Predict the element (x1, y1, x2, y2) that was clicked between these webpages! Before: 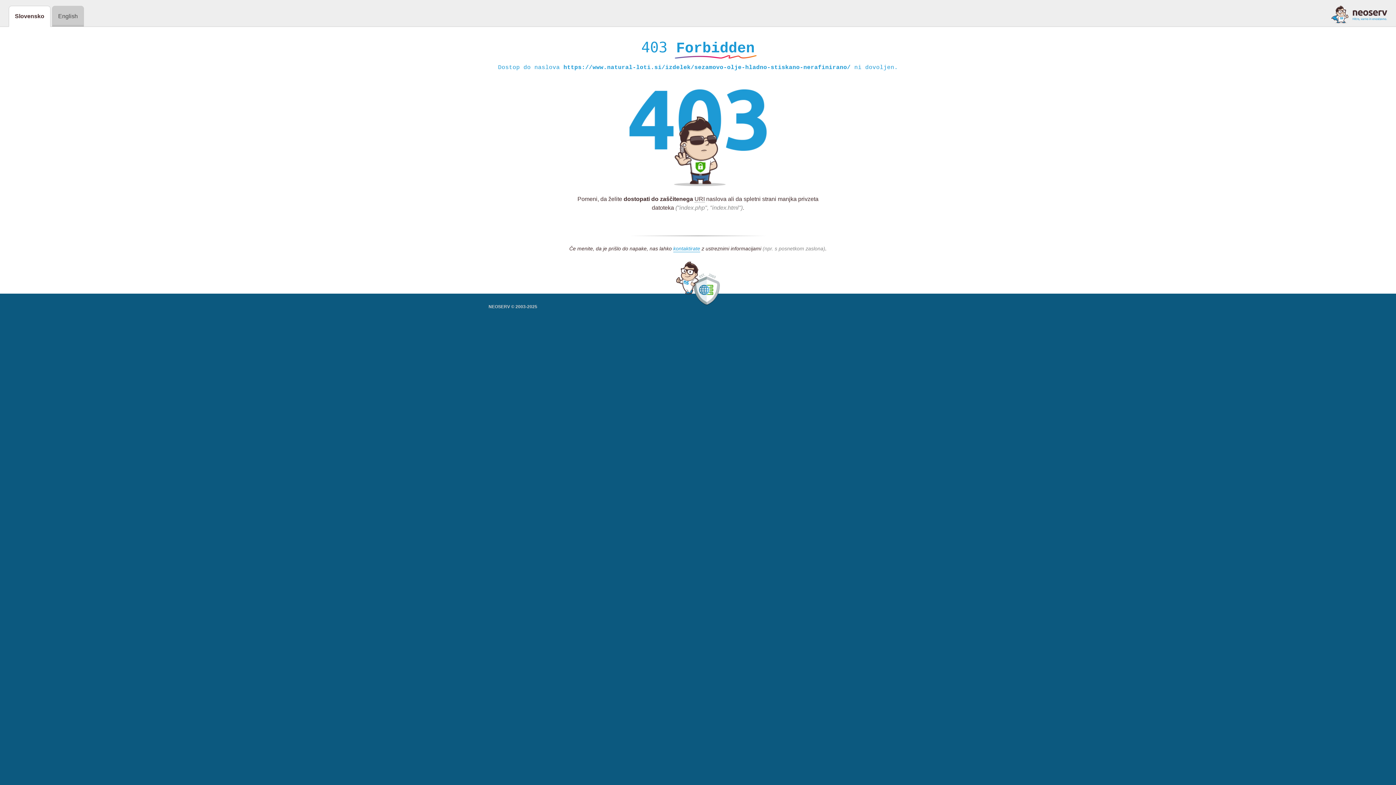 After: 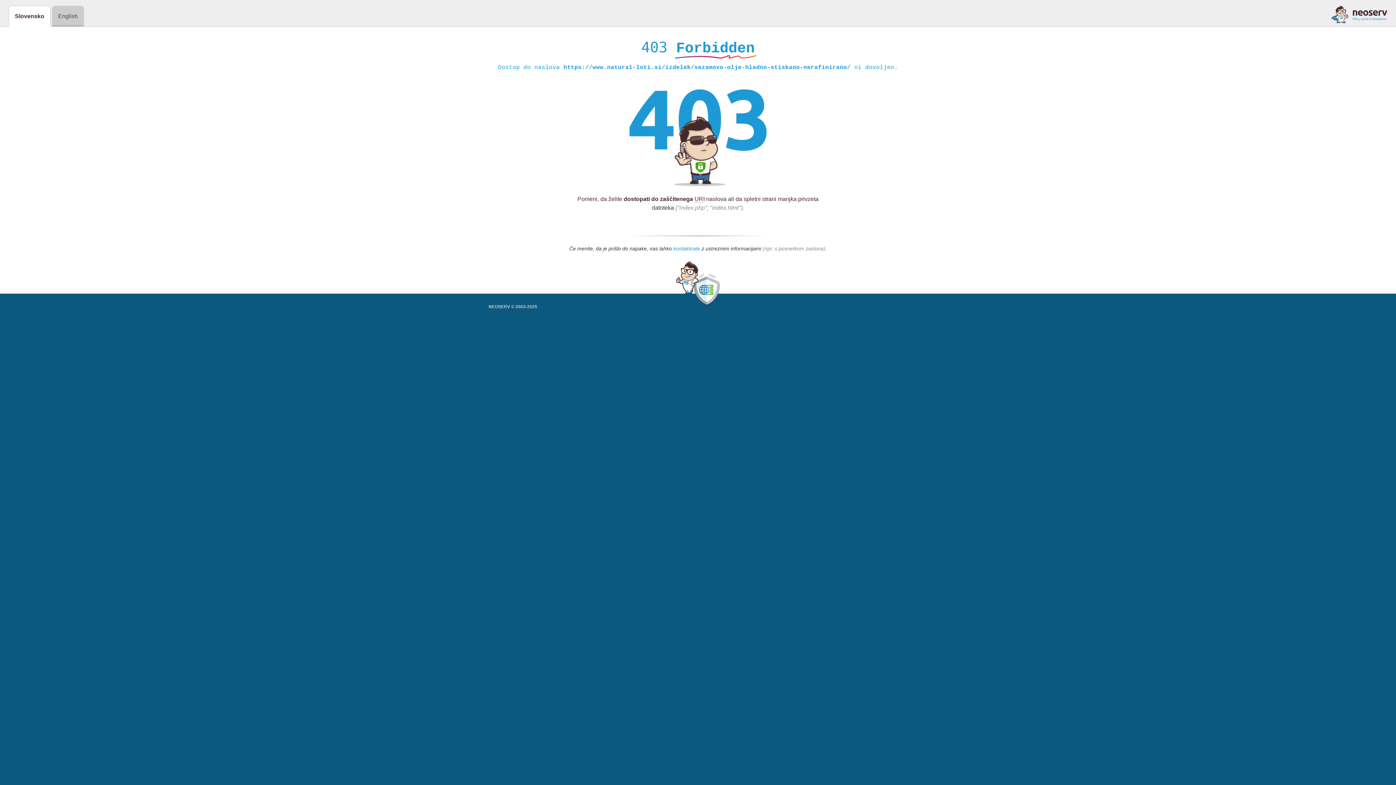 Action: bbox: (673, 245, 700, 252) label: kontaktirate